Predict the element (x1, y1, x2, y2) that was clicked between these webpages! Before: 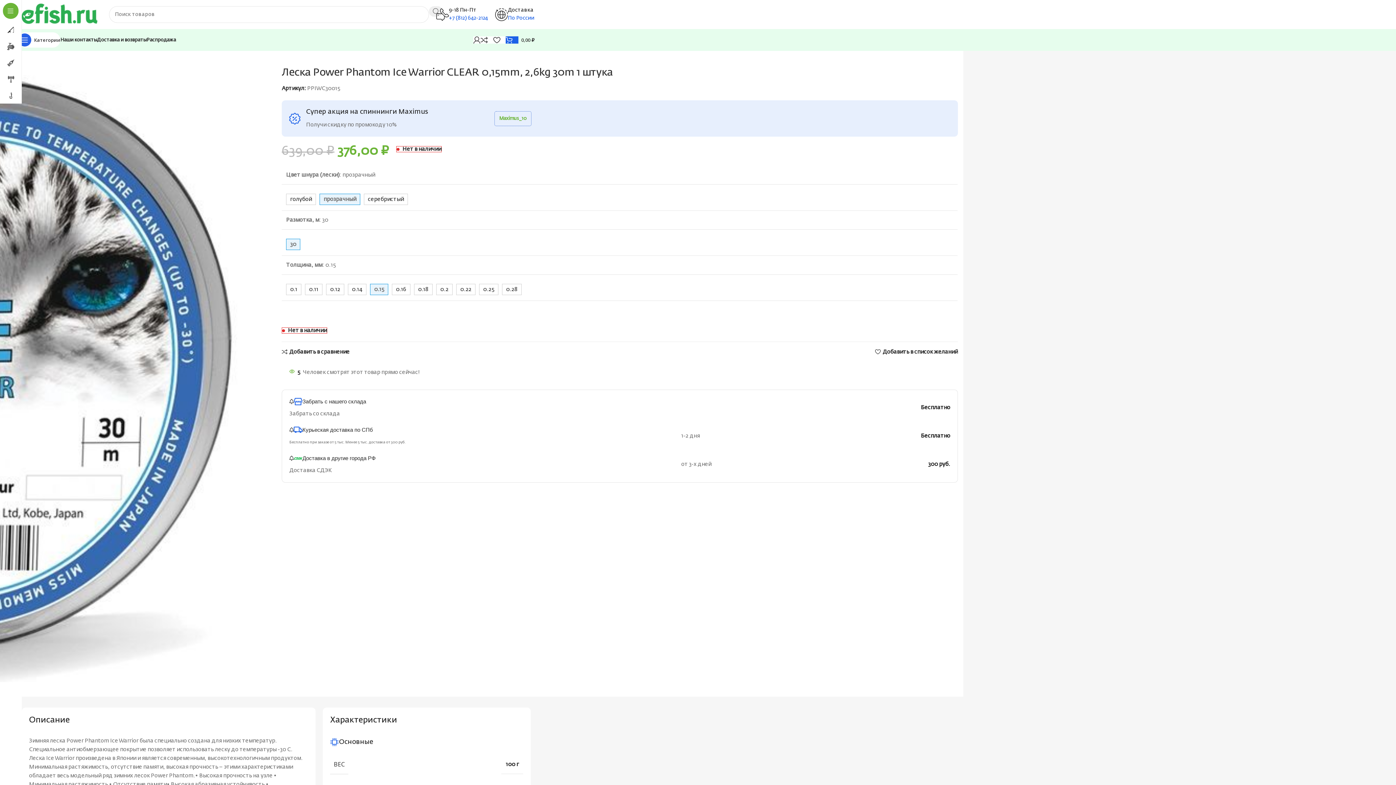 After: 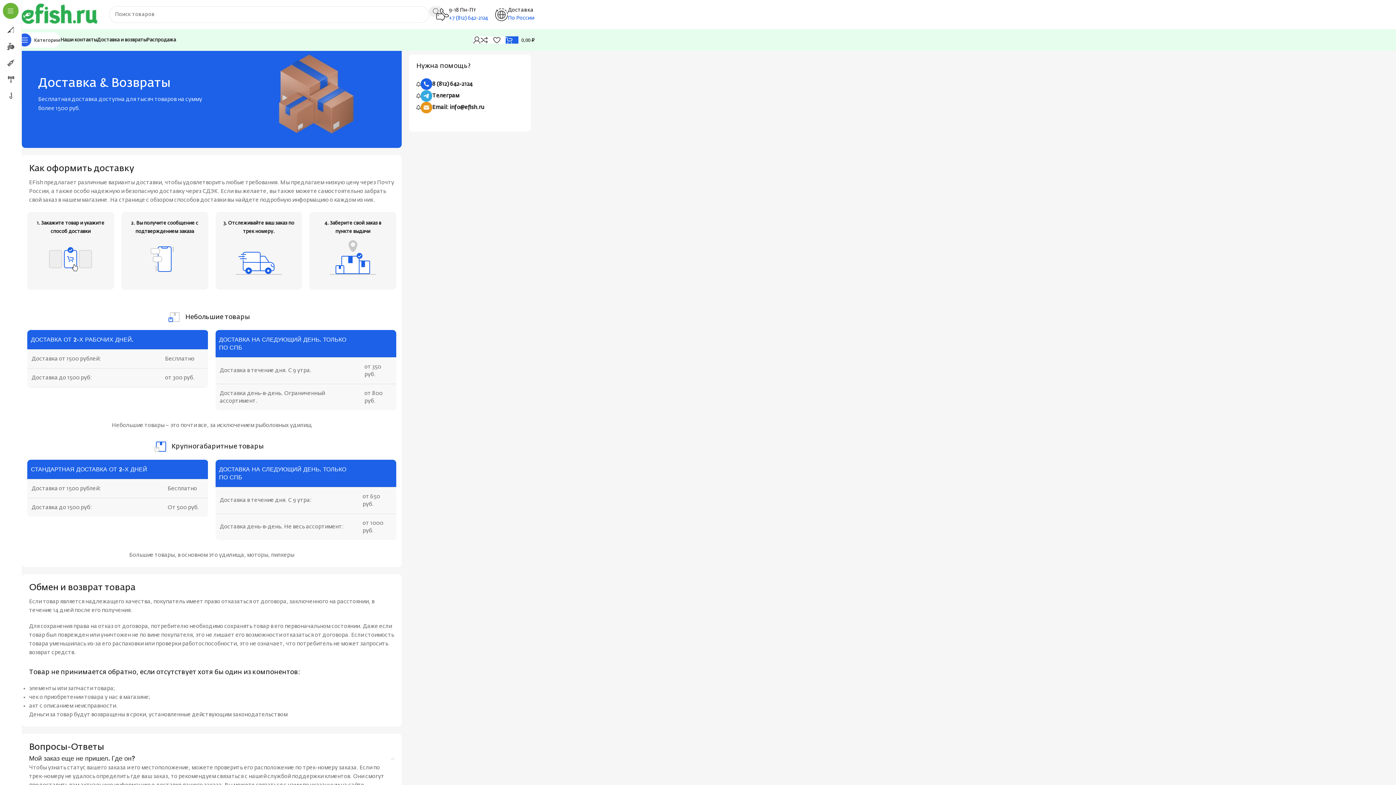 Action: label: Доставка и возвраты bbox: (97, 32, 146, 47)